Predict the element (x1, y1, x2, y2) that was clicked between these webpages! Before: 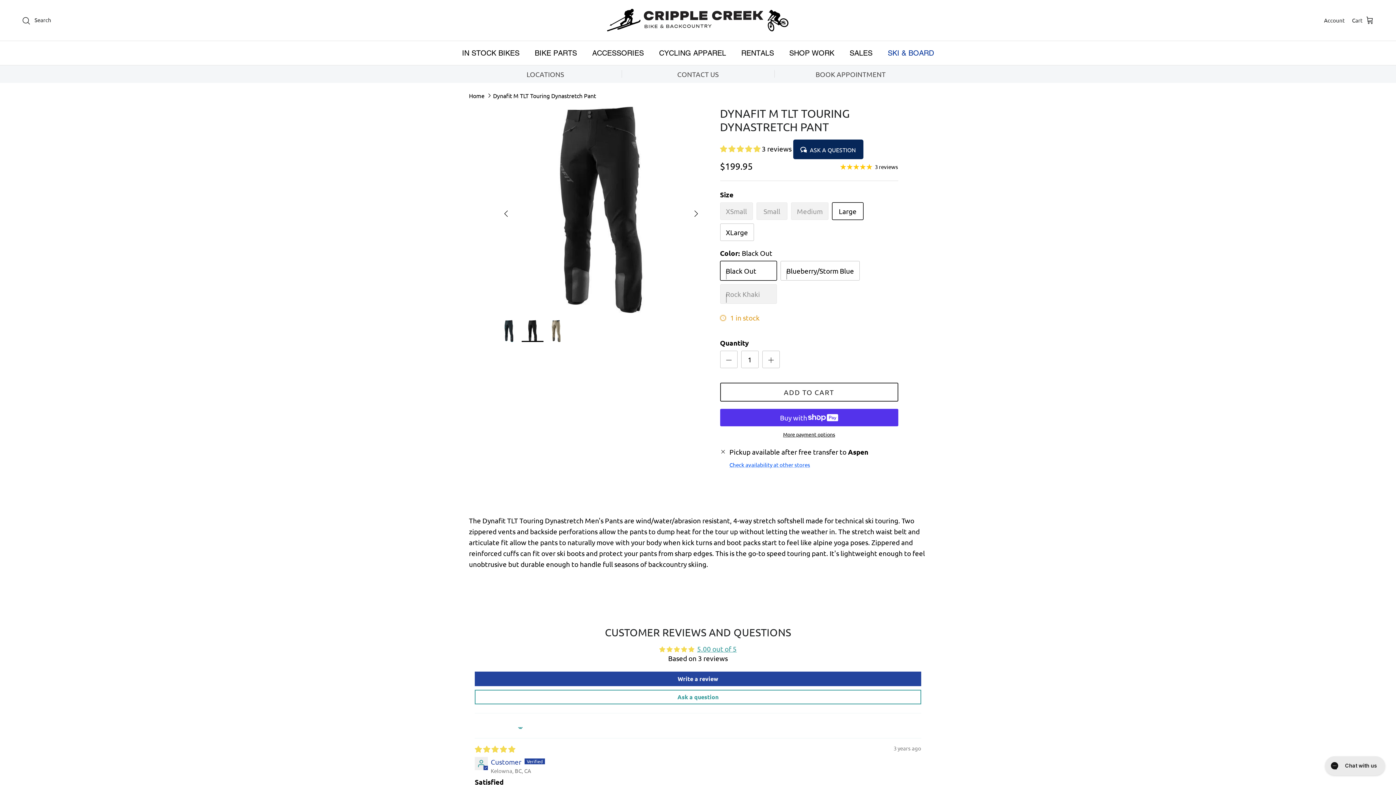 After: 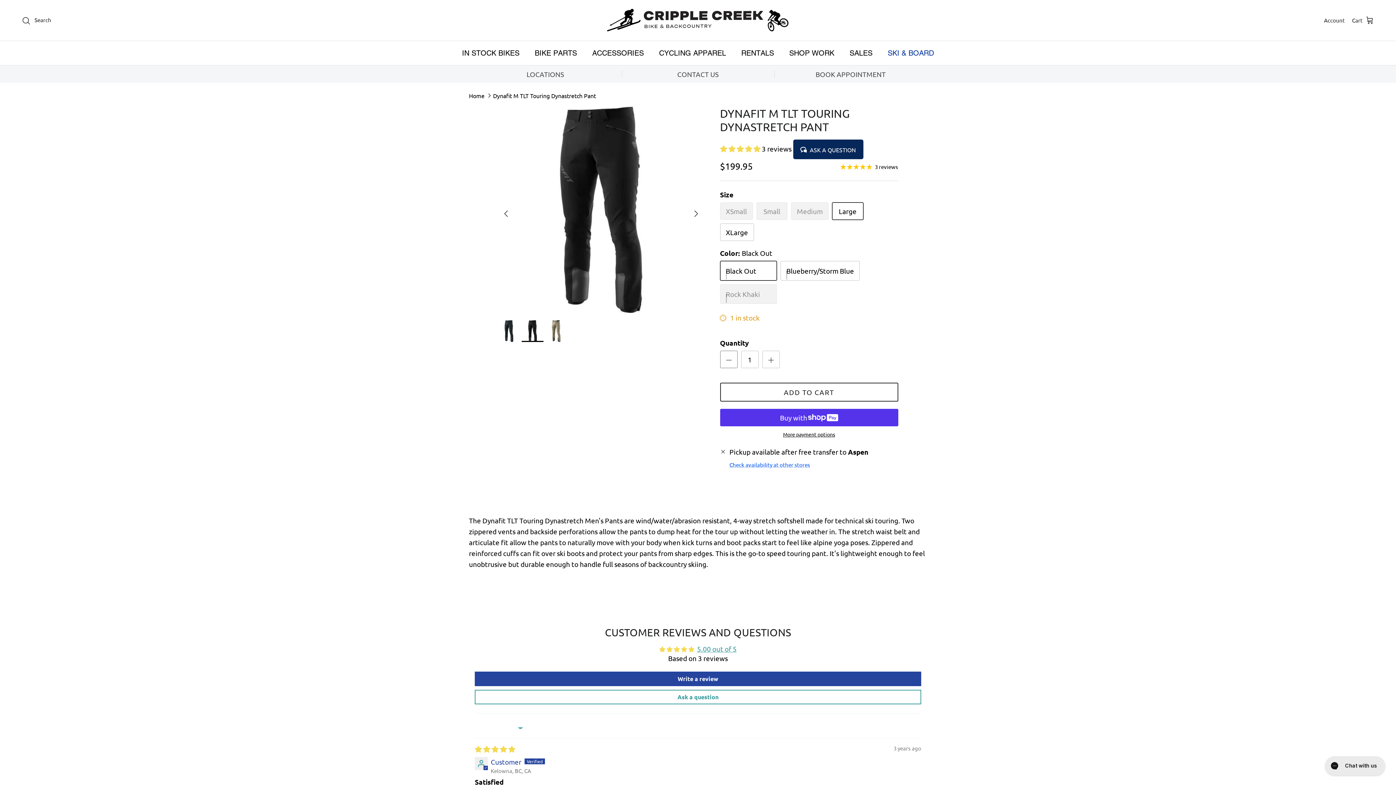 Action: bbox: (720, 351, 737, 368) label: Decrease quantity